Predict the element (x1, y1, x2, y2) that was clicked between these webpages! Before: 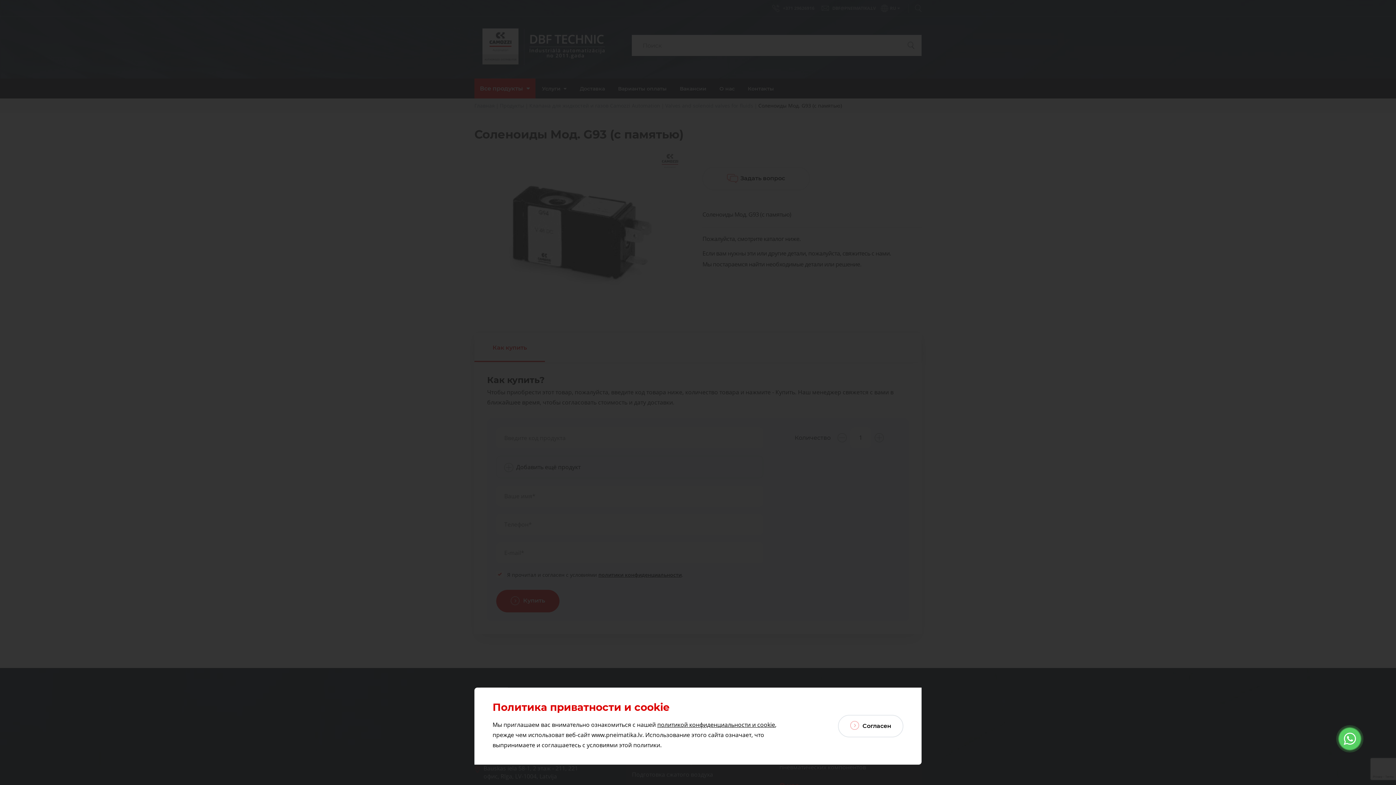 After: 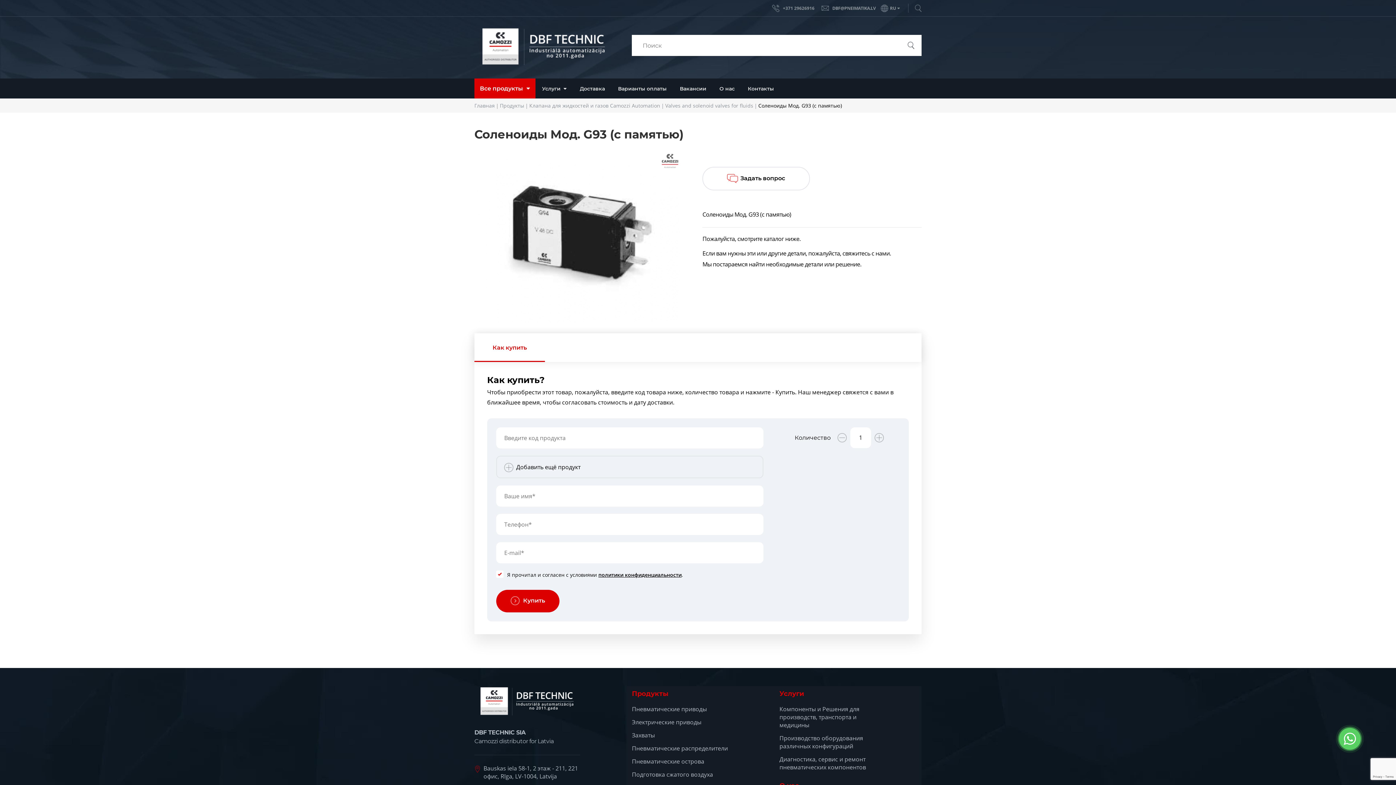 Action: label:  Согласен bbox: (838, 715, 903, 737)